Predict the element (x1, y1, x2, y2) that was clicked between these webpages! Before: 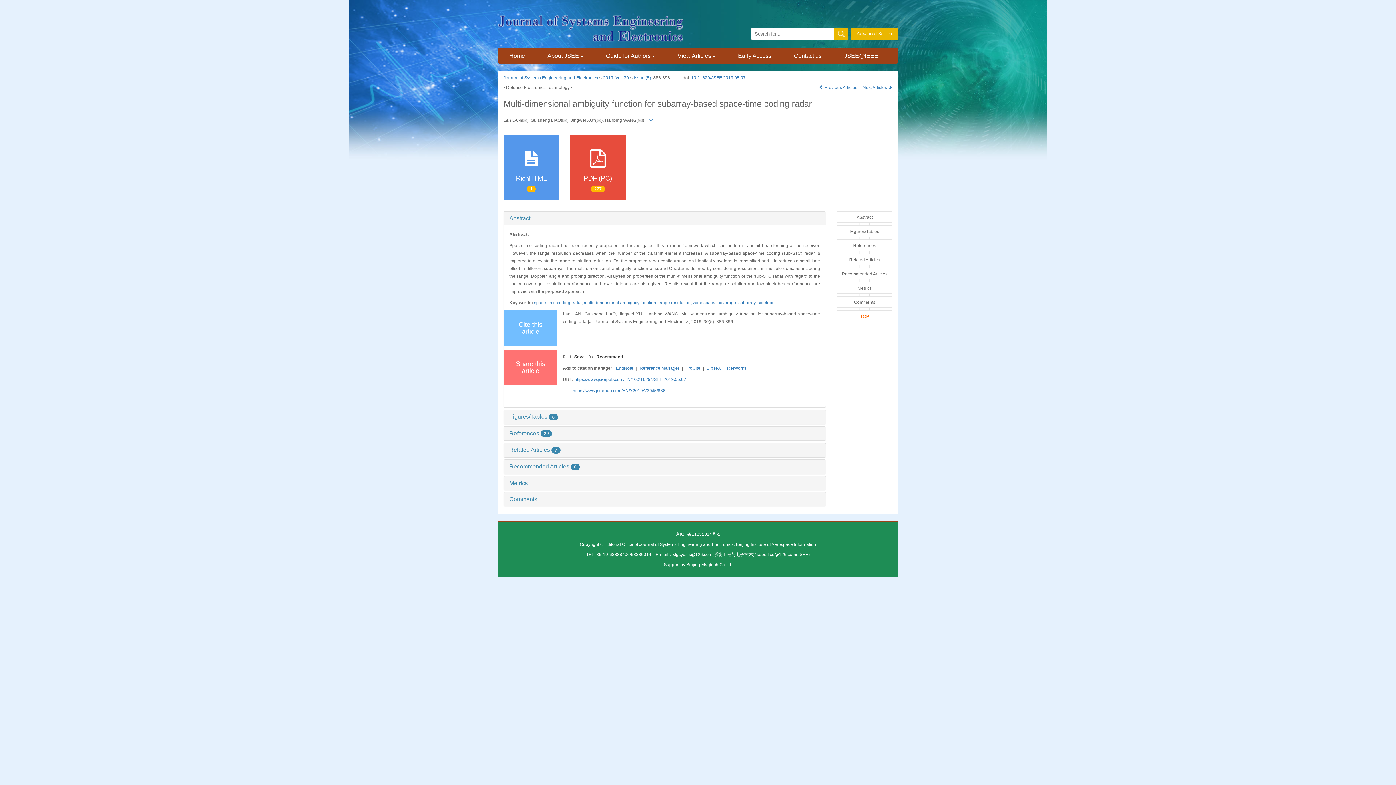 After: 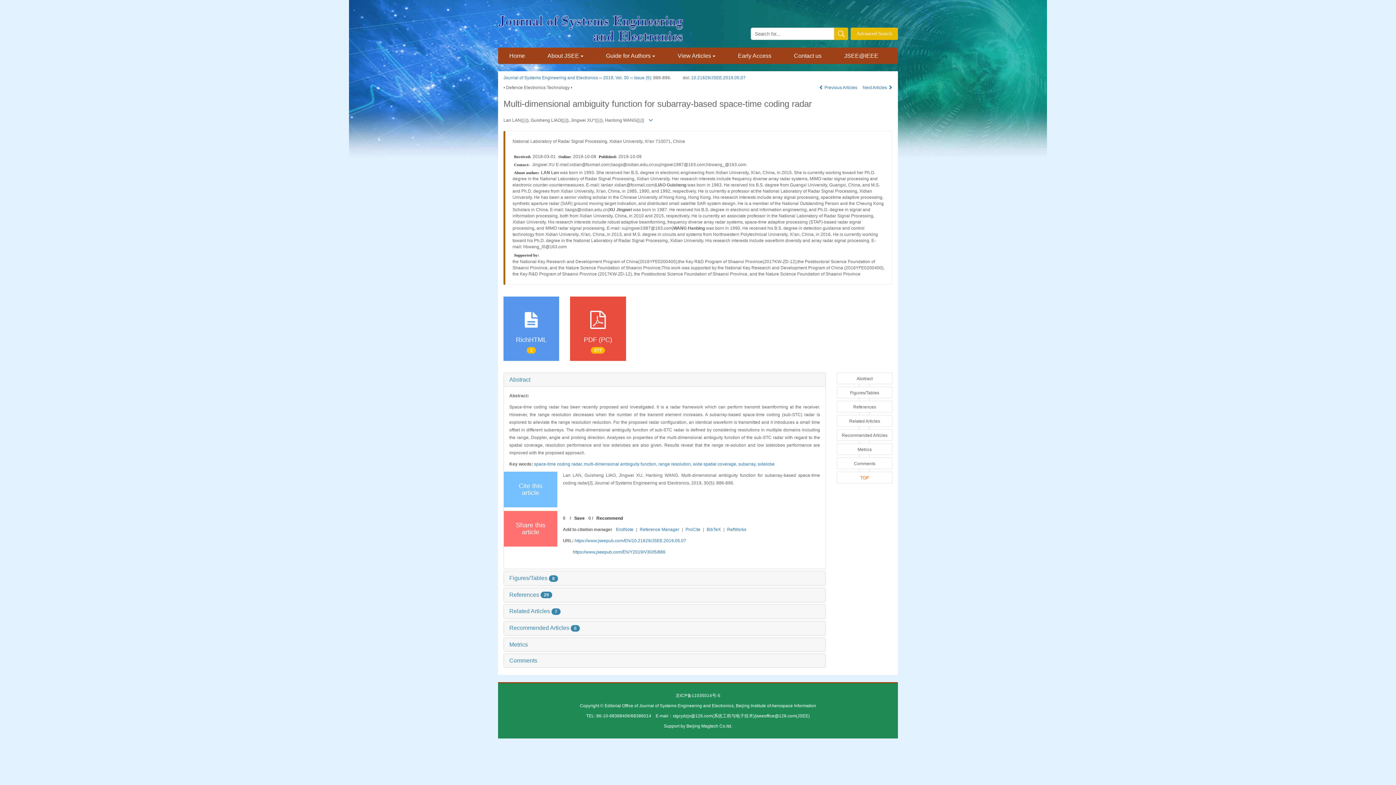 Action: bbox: (522, 117, 527, 123)